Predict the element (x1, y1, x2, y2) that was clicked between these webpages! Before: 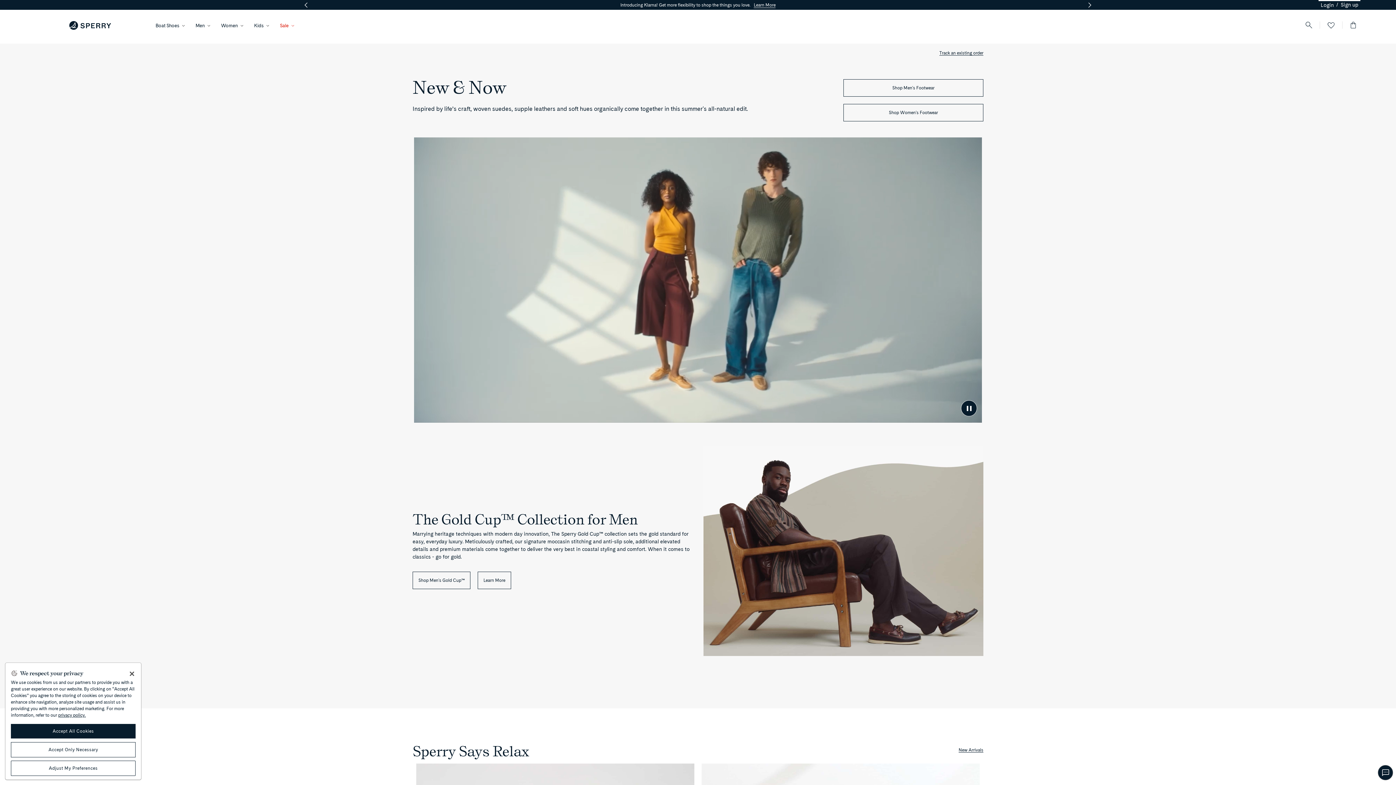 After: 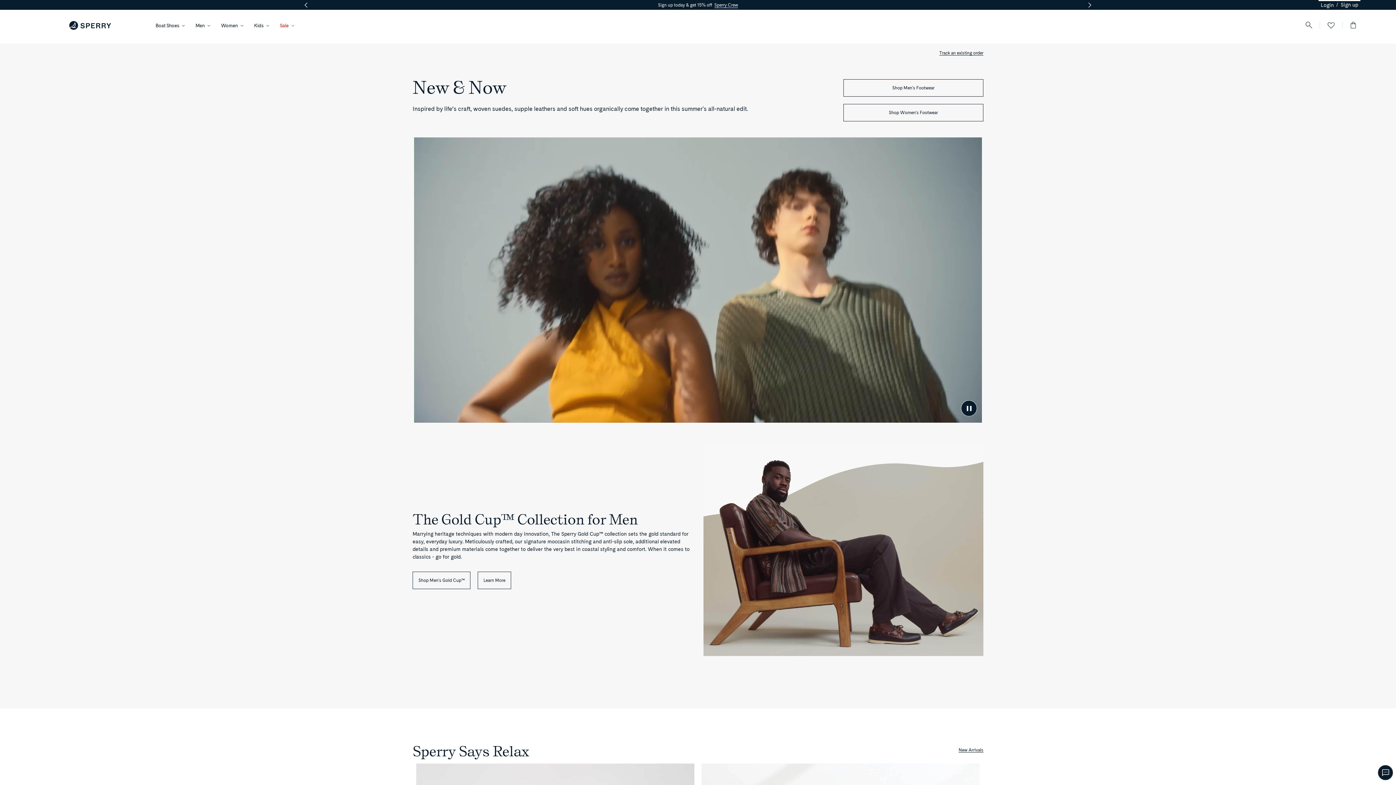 Action: label: Accept All Cookies bbox: (10, 724, 135, 738)